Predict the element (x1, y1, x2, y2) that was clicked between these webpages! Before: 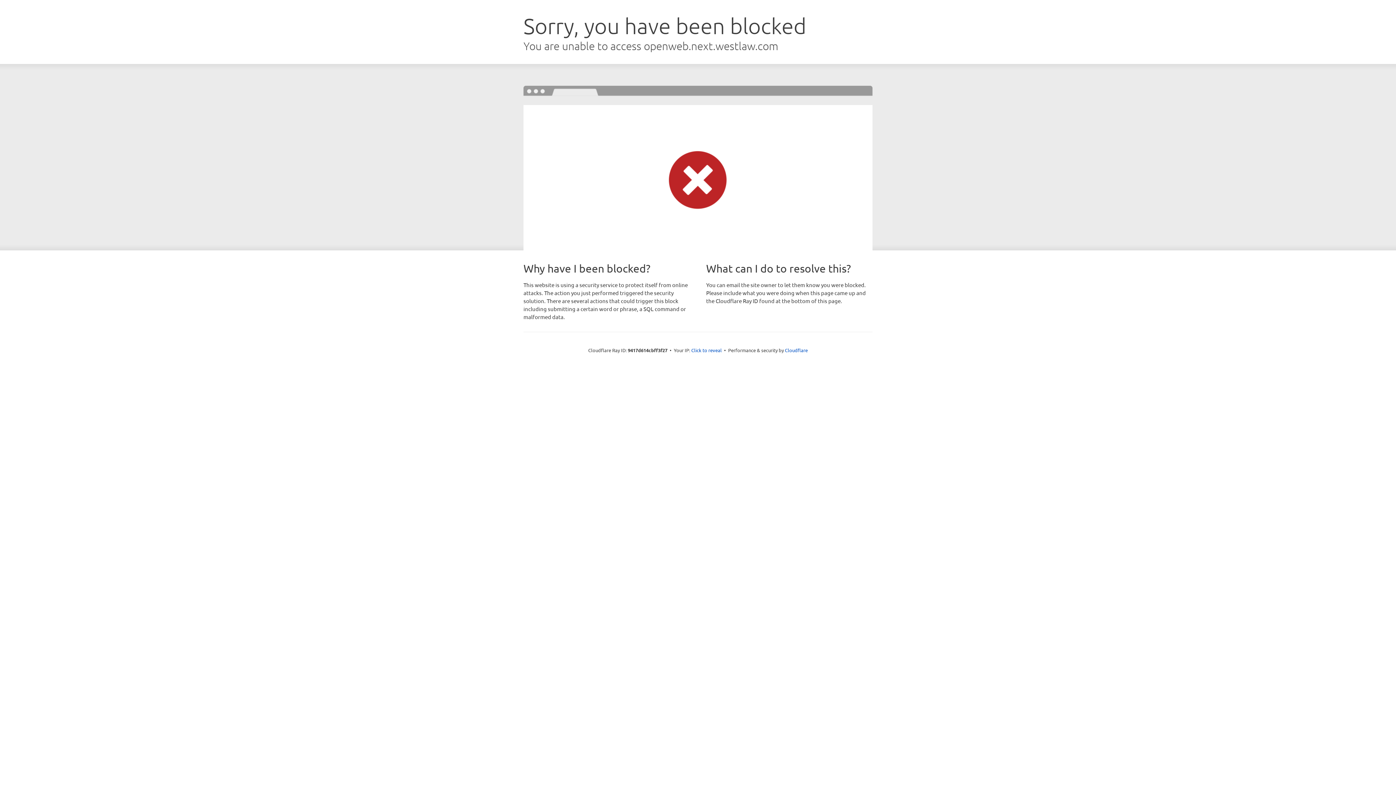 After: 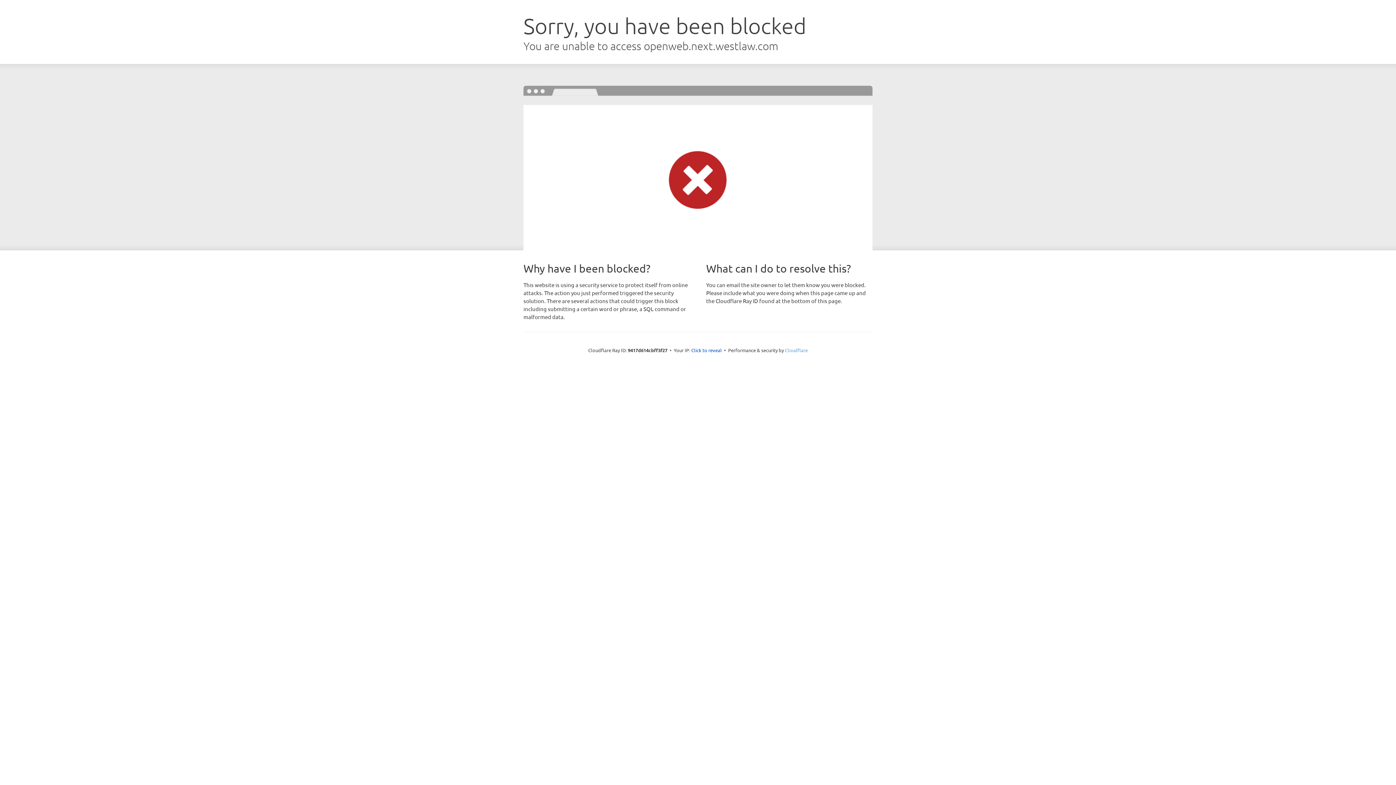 Action: bbox: (785, 347, 808, 353) label: Cloudflare